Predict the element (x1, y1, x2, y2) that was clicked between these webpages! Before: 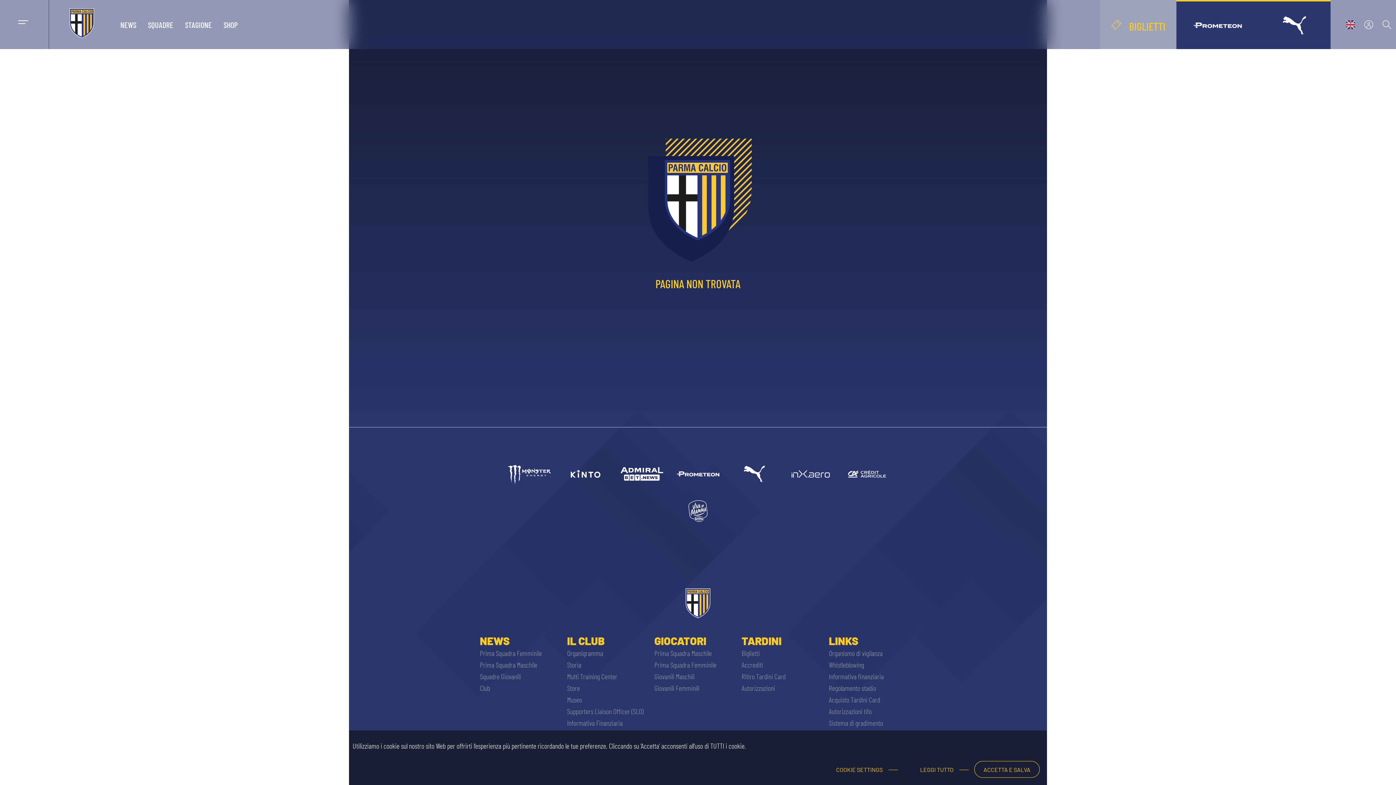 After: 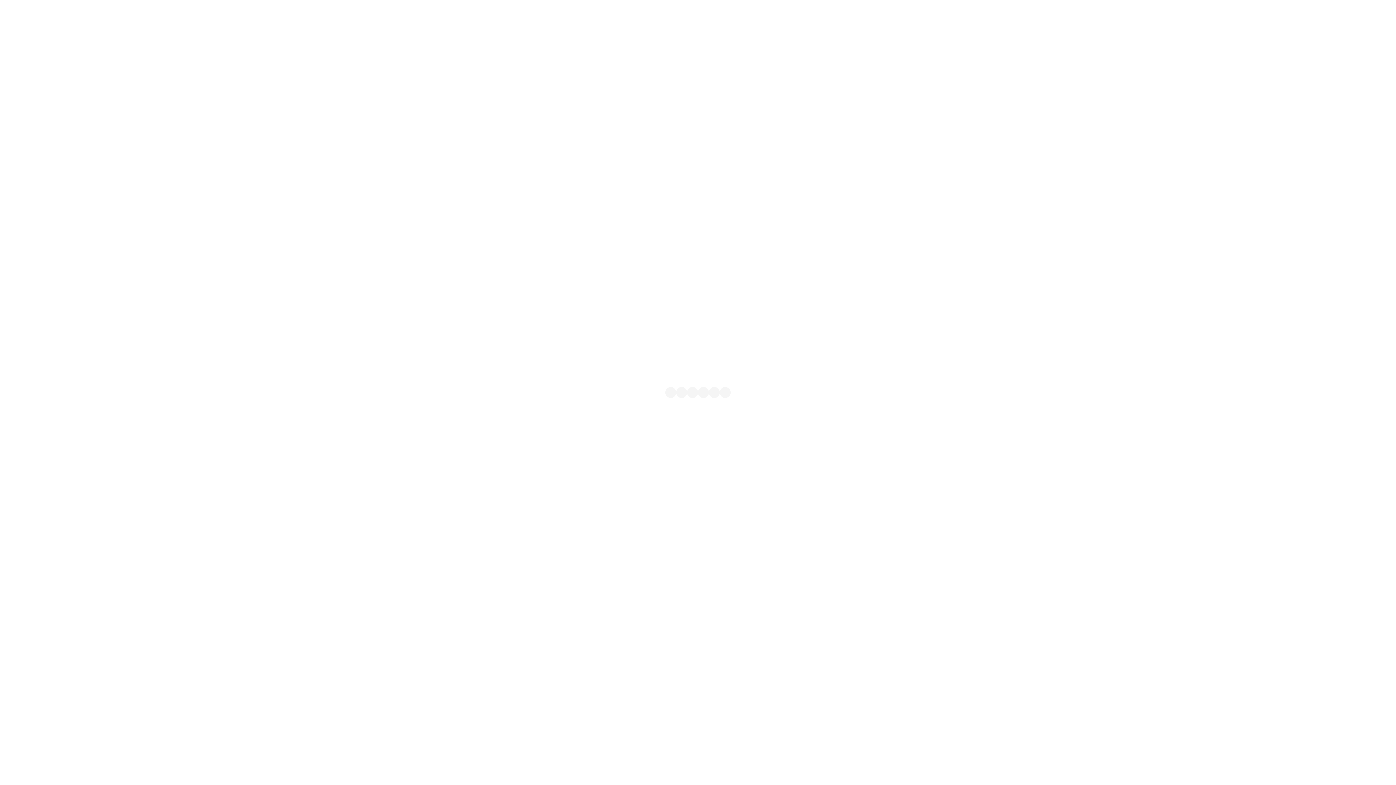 Action: label: Whistleblowing bbox: (829, 660, 864, 669)